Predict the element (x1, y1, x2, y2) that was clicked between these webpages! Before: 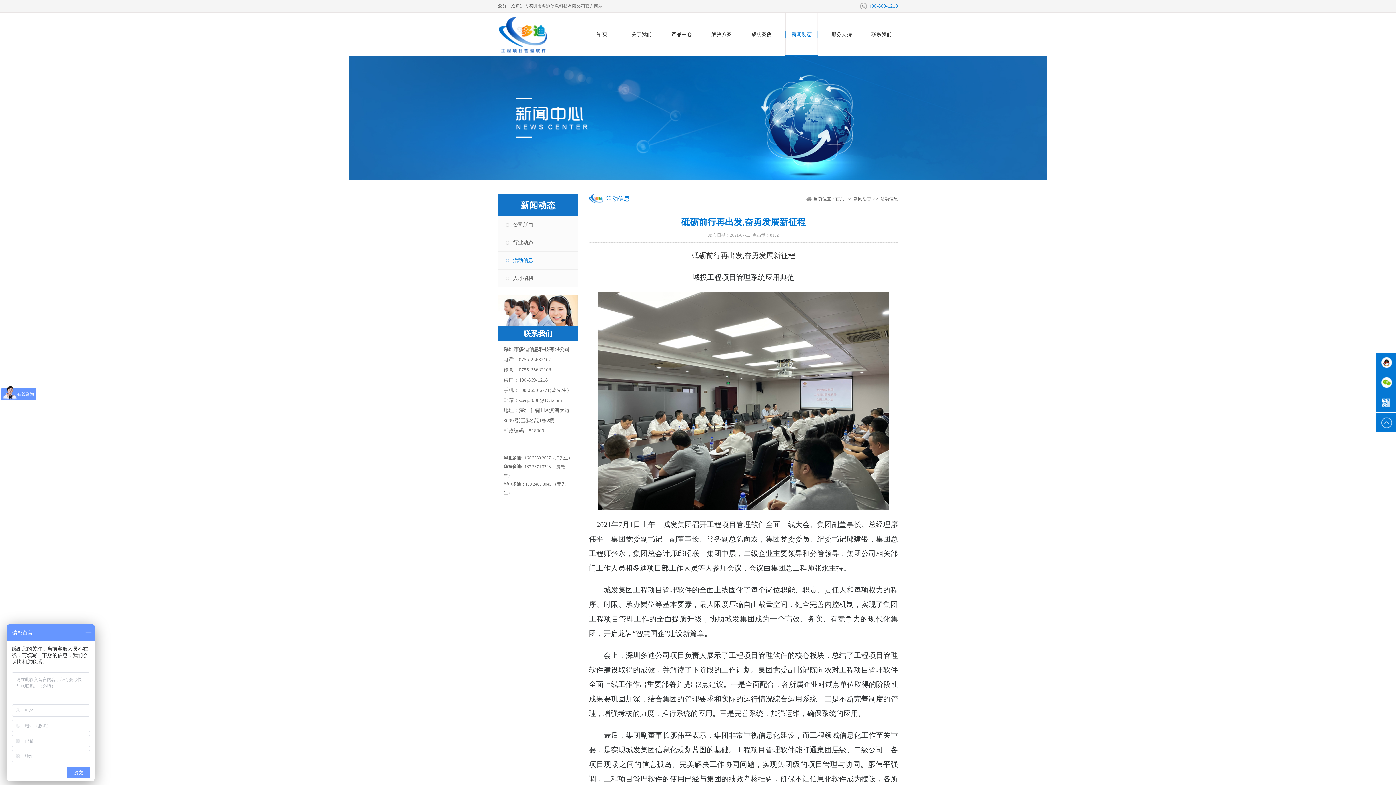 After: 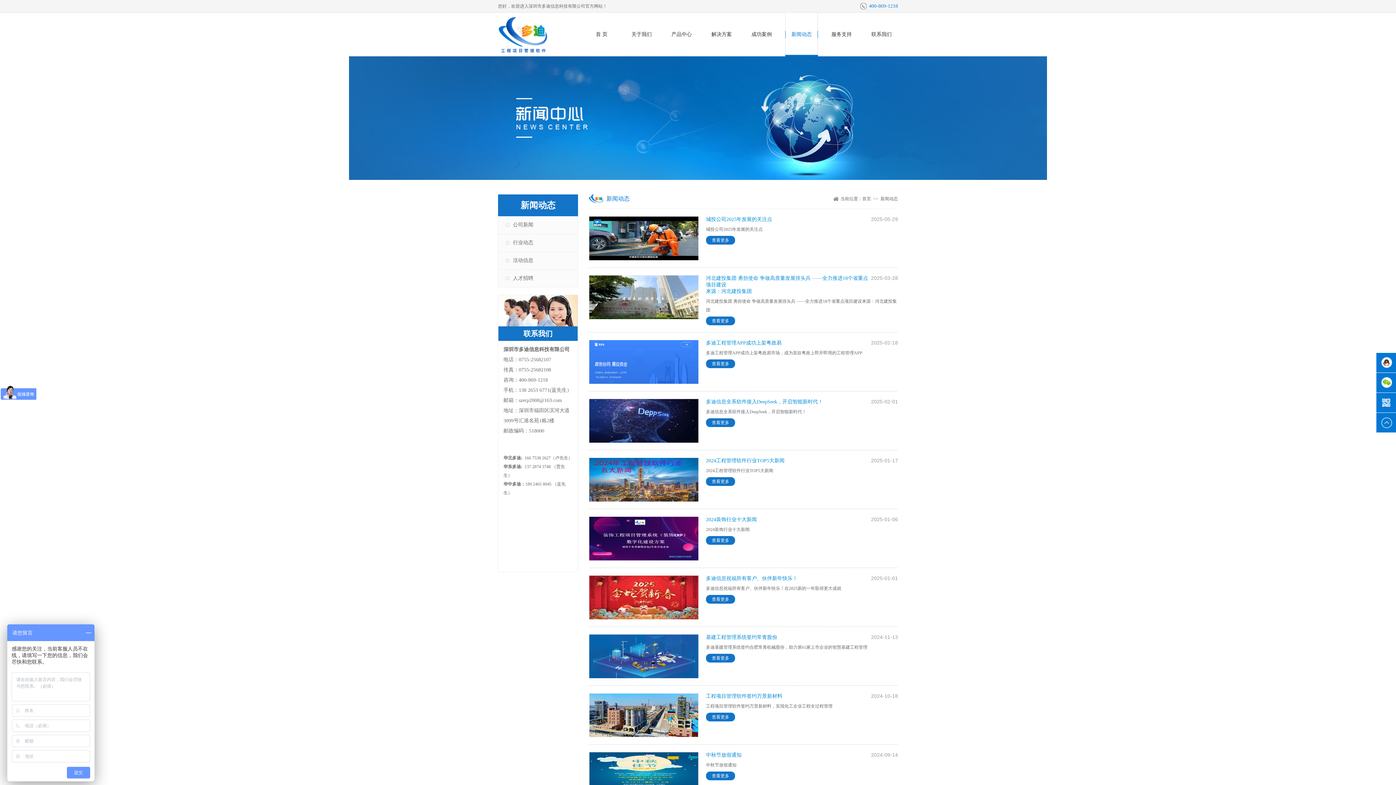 Action: bbox: (785, 12, 818, 56) label: 新闻动态